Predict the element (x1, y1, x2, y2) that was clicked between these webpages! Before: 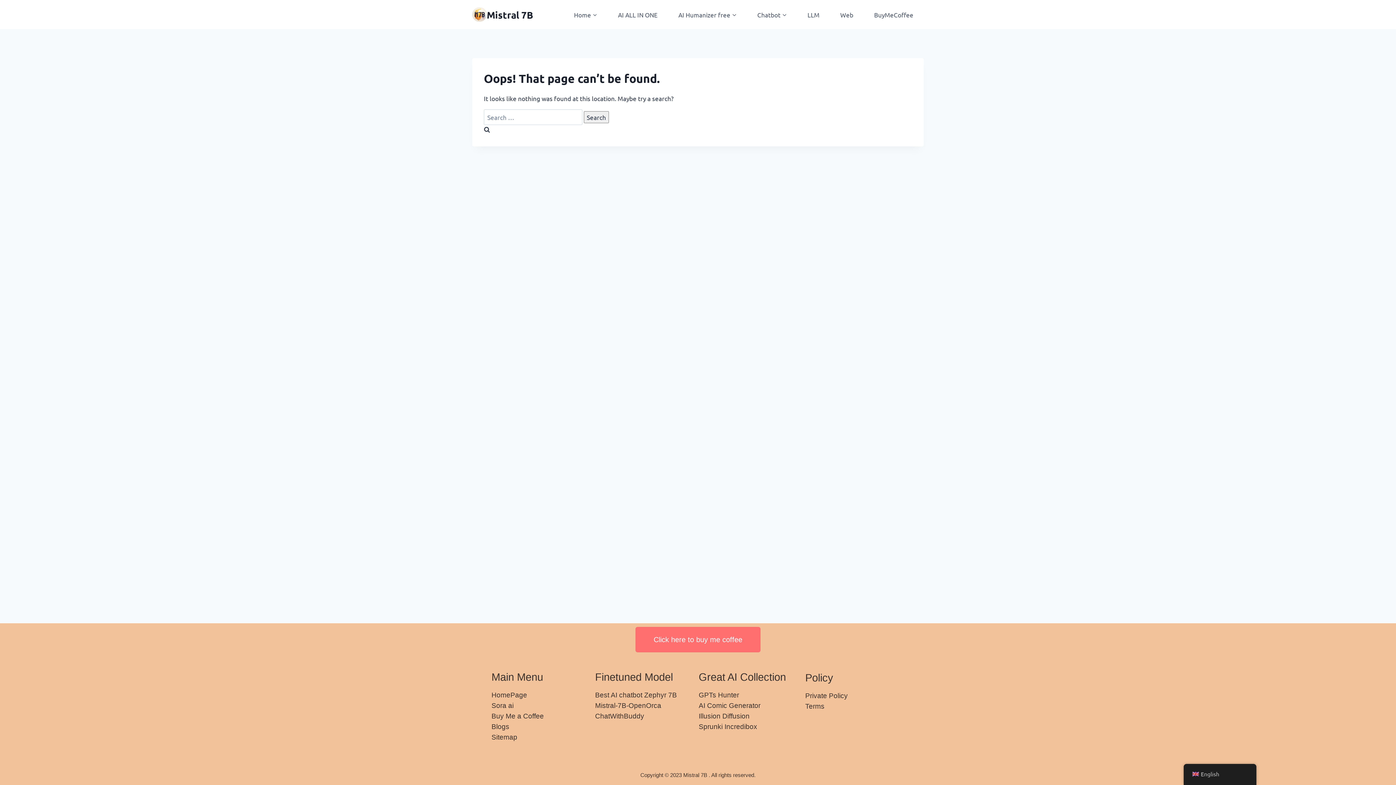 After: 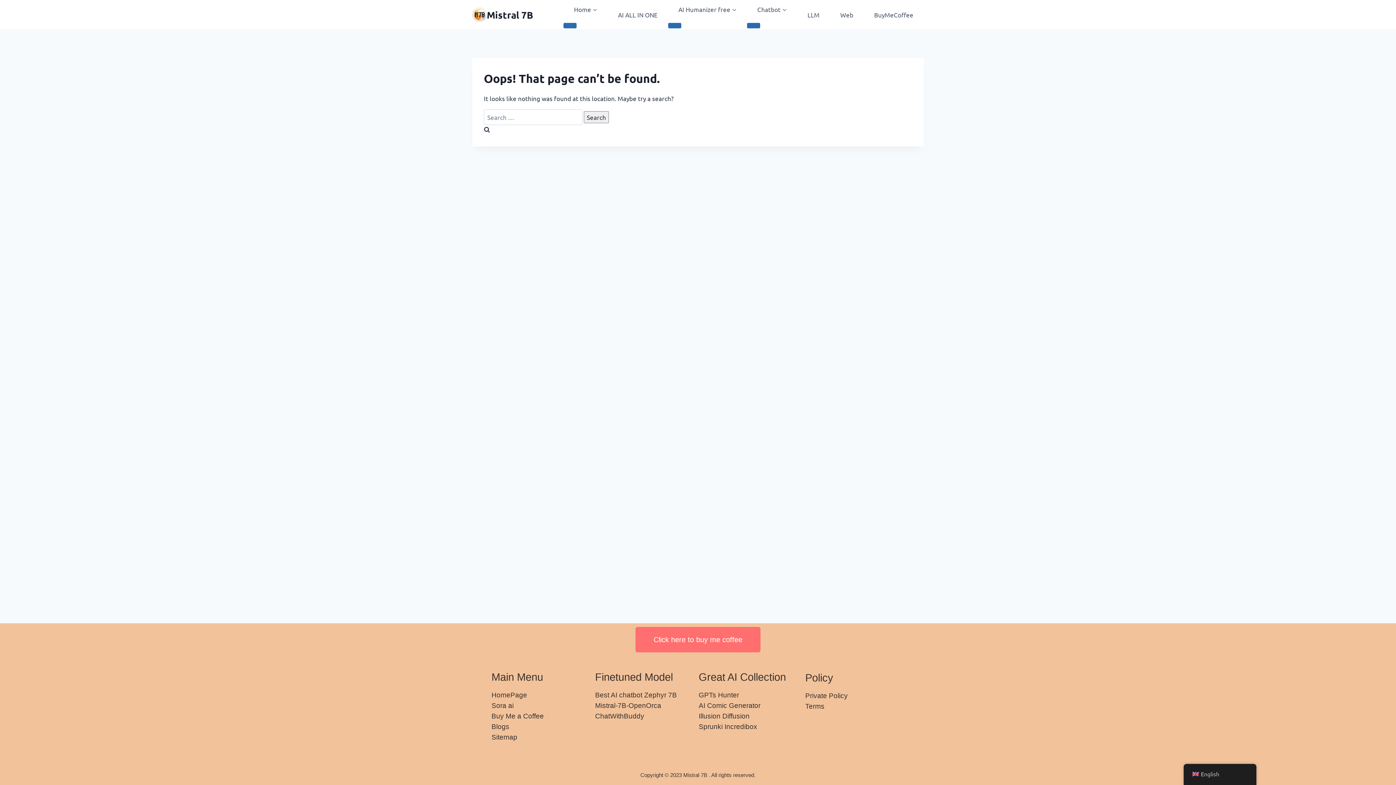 Action: bbox: (698, 691, 739, 699) label: GPTs Hunter